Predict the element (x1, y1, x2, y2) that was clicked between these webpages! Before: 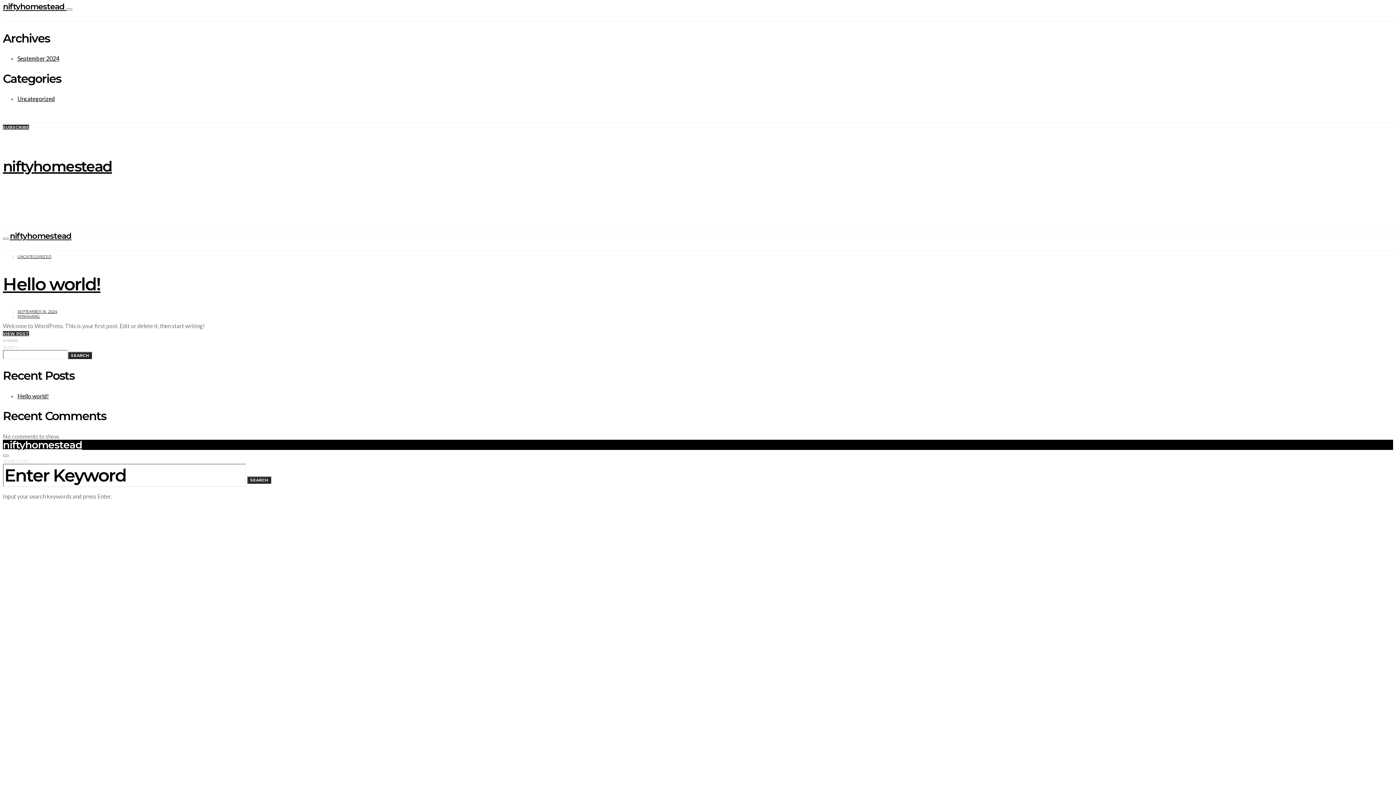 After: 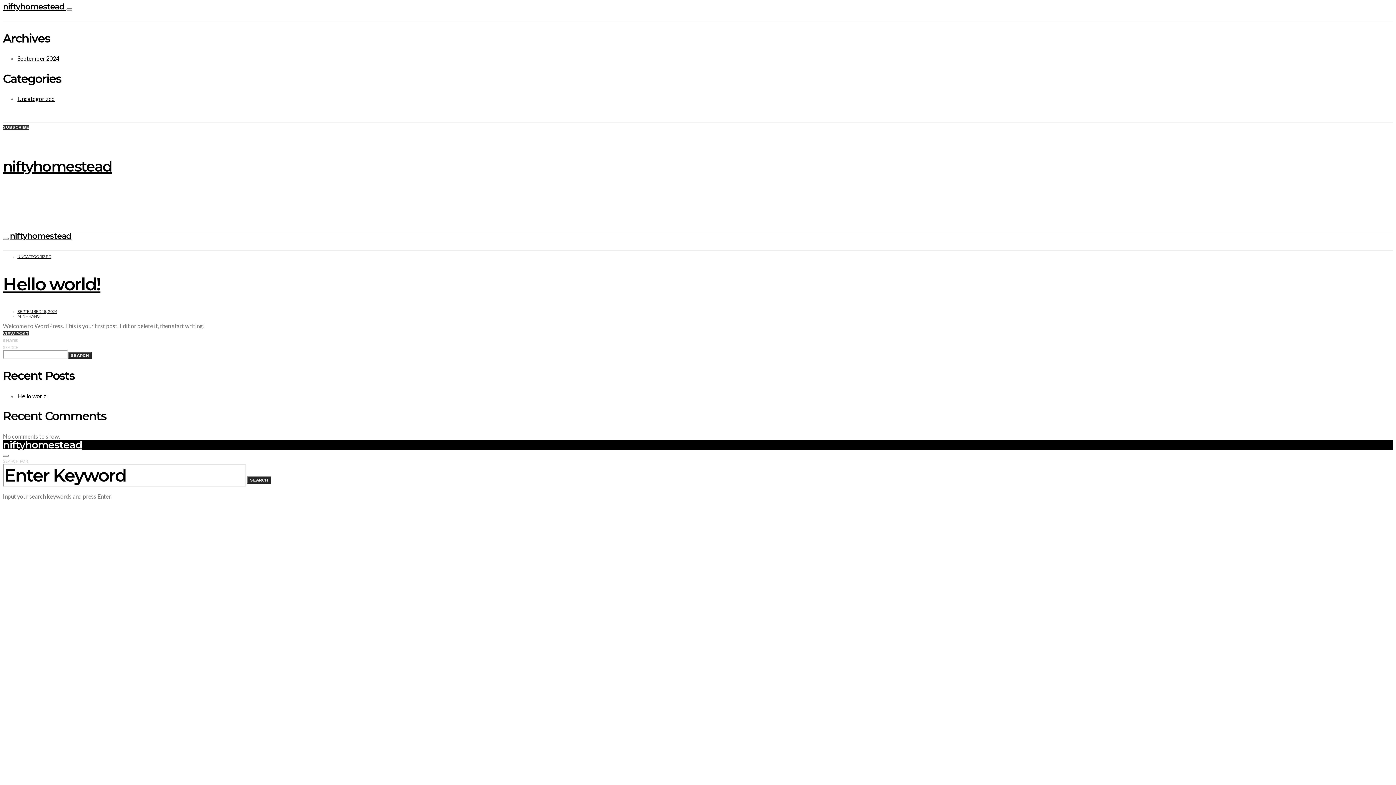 Action: bbox: (17, 254, 51, 259) label: UNCATEGORIZED